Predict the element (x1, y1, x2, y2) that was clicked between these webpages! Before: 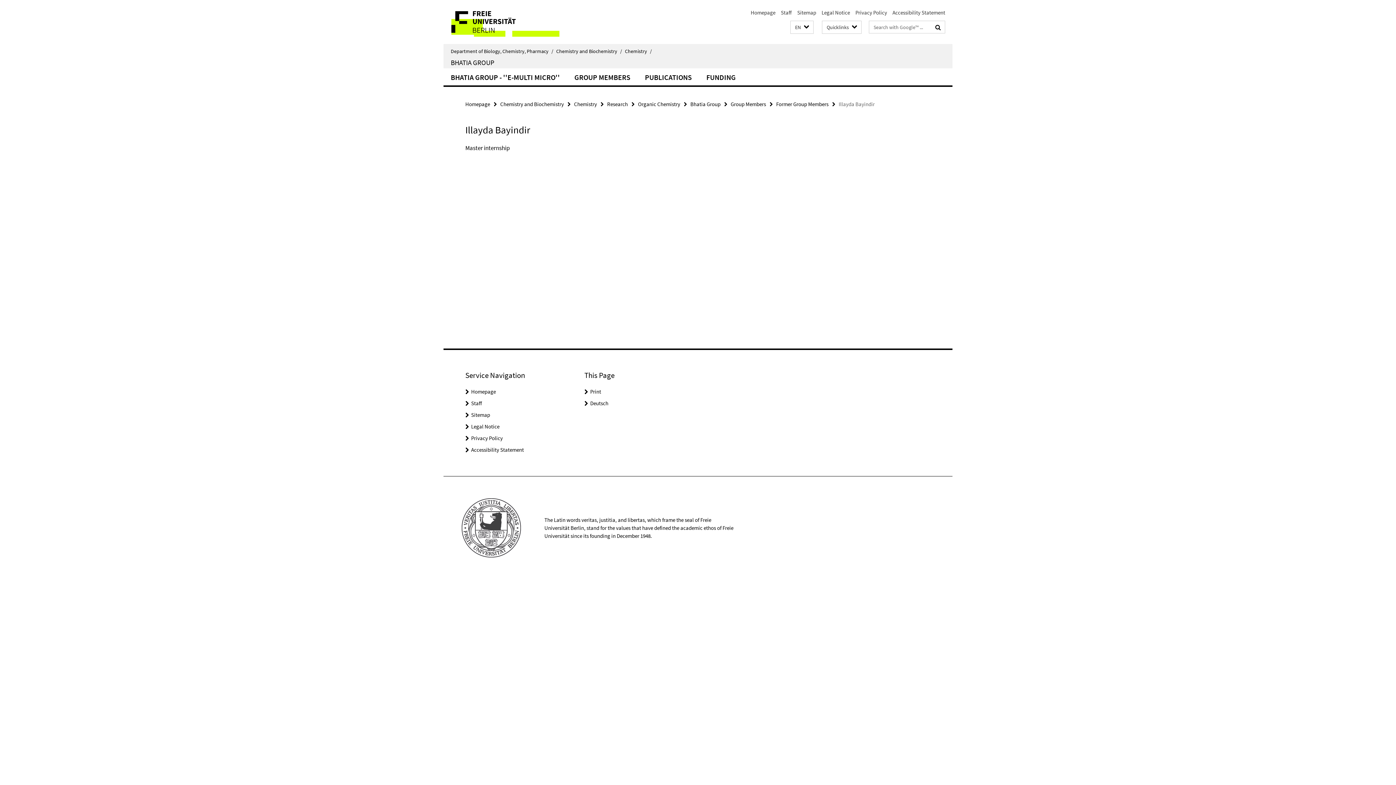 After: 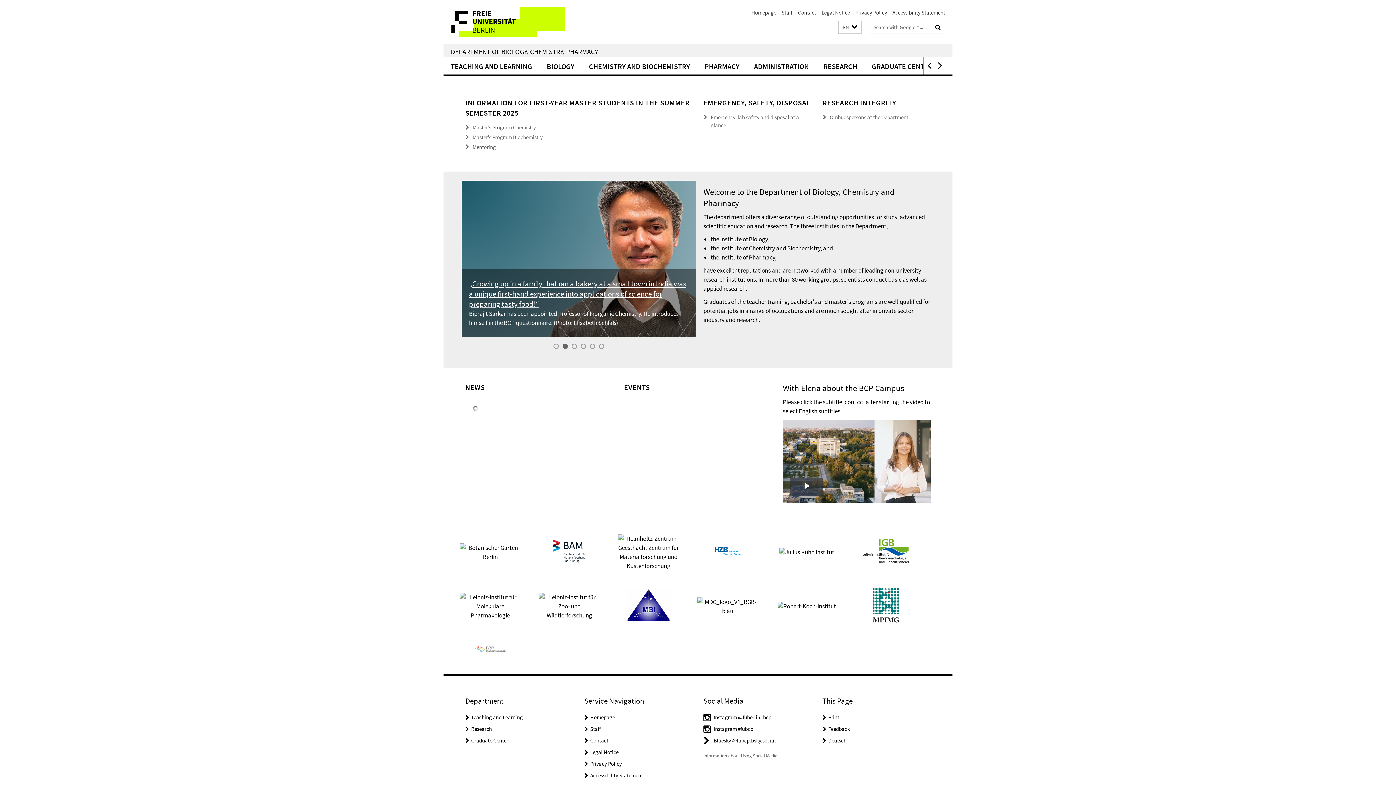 Action: label: Homepage bbox: (471, 388, 496, 395)